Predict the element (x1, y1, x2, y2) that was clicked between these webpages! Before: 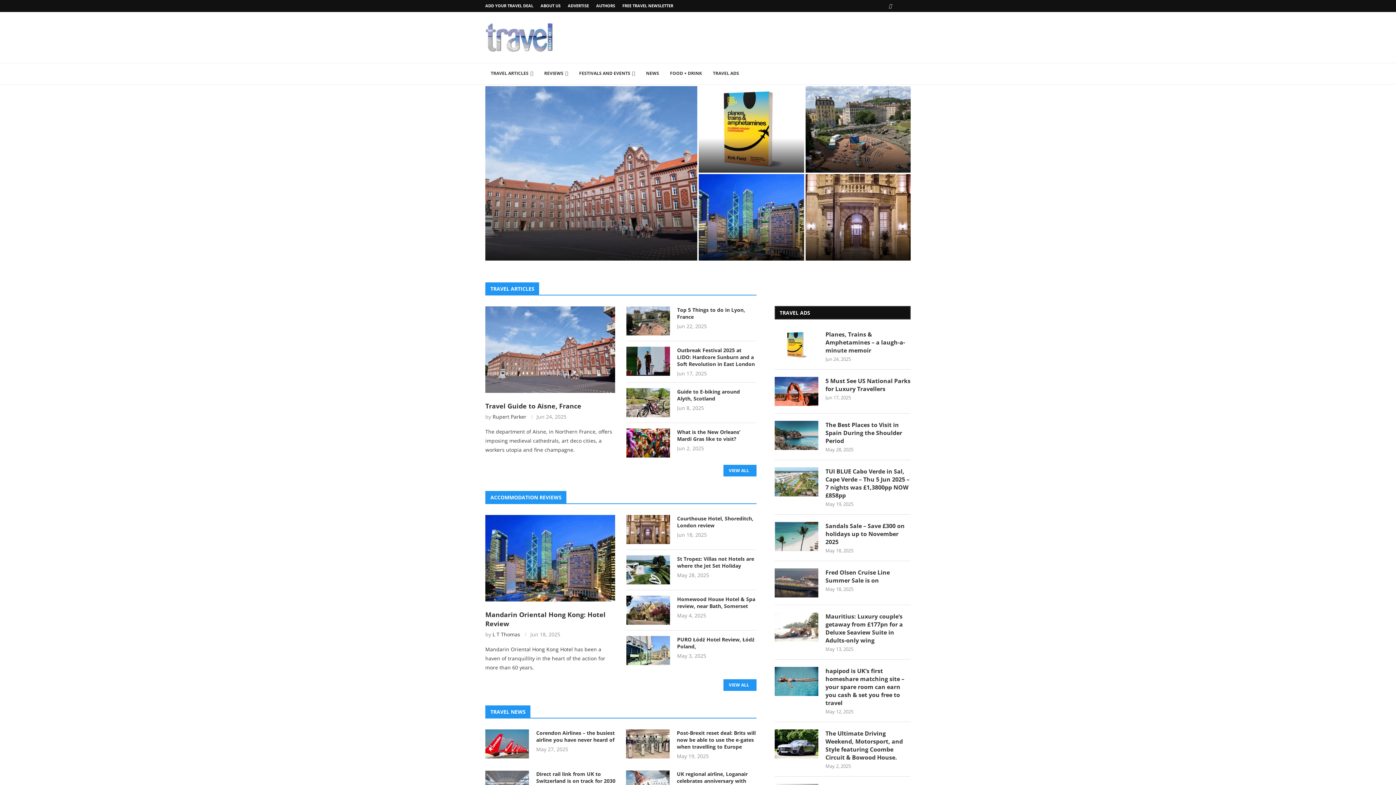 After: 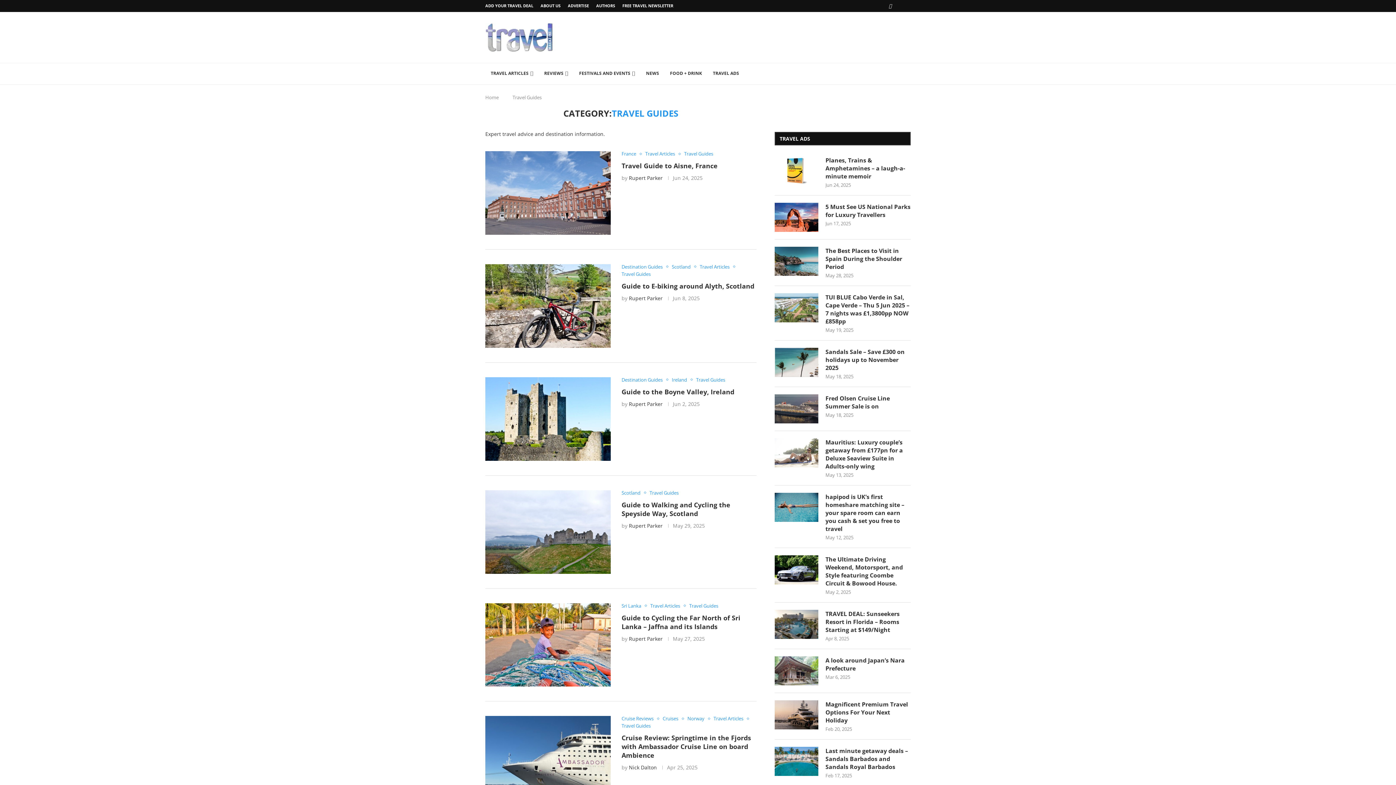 Action: label: Travel Guides bbox: (555, 236, 584, 242)